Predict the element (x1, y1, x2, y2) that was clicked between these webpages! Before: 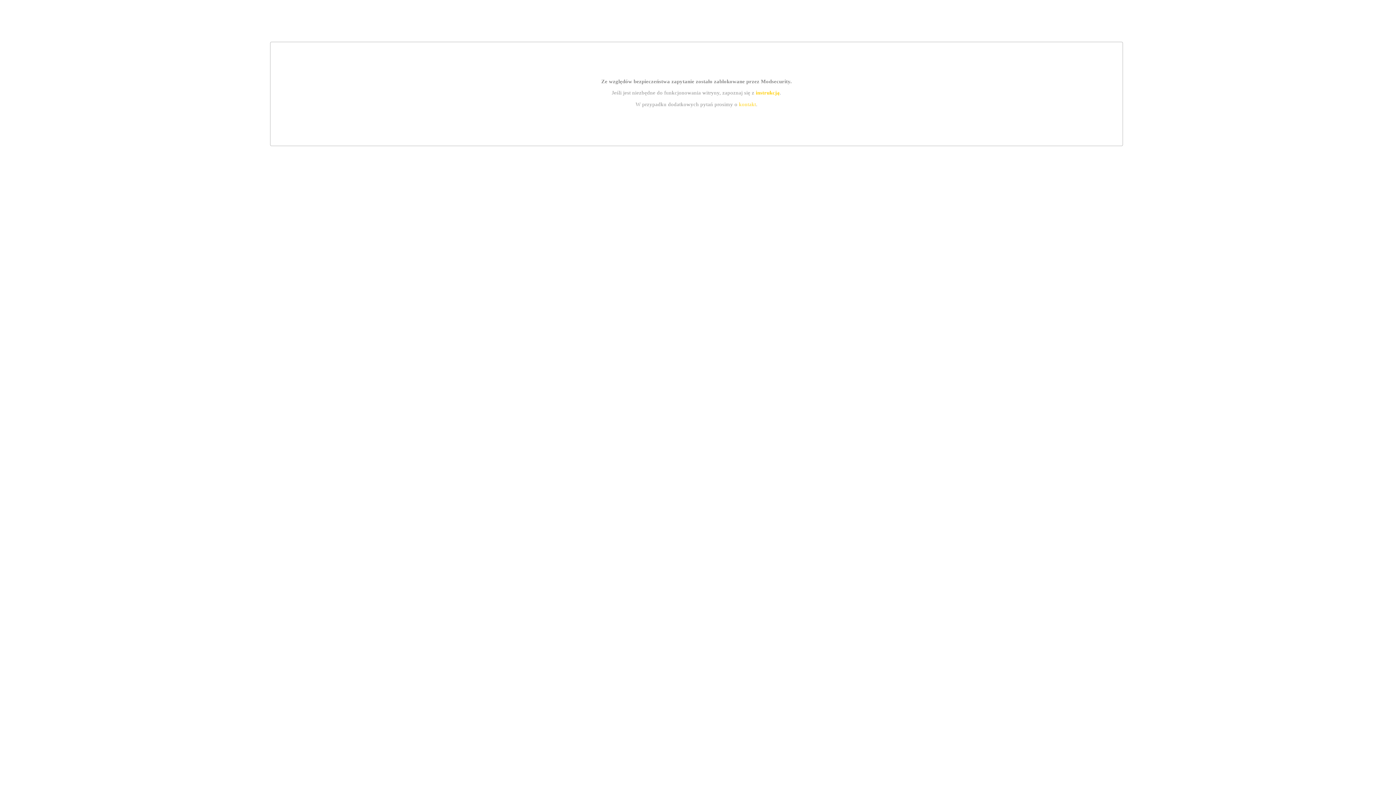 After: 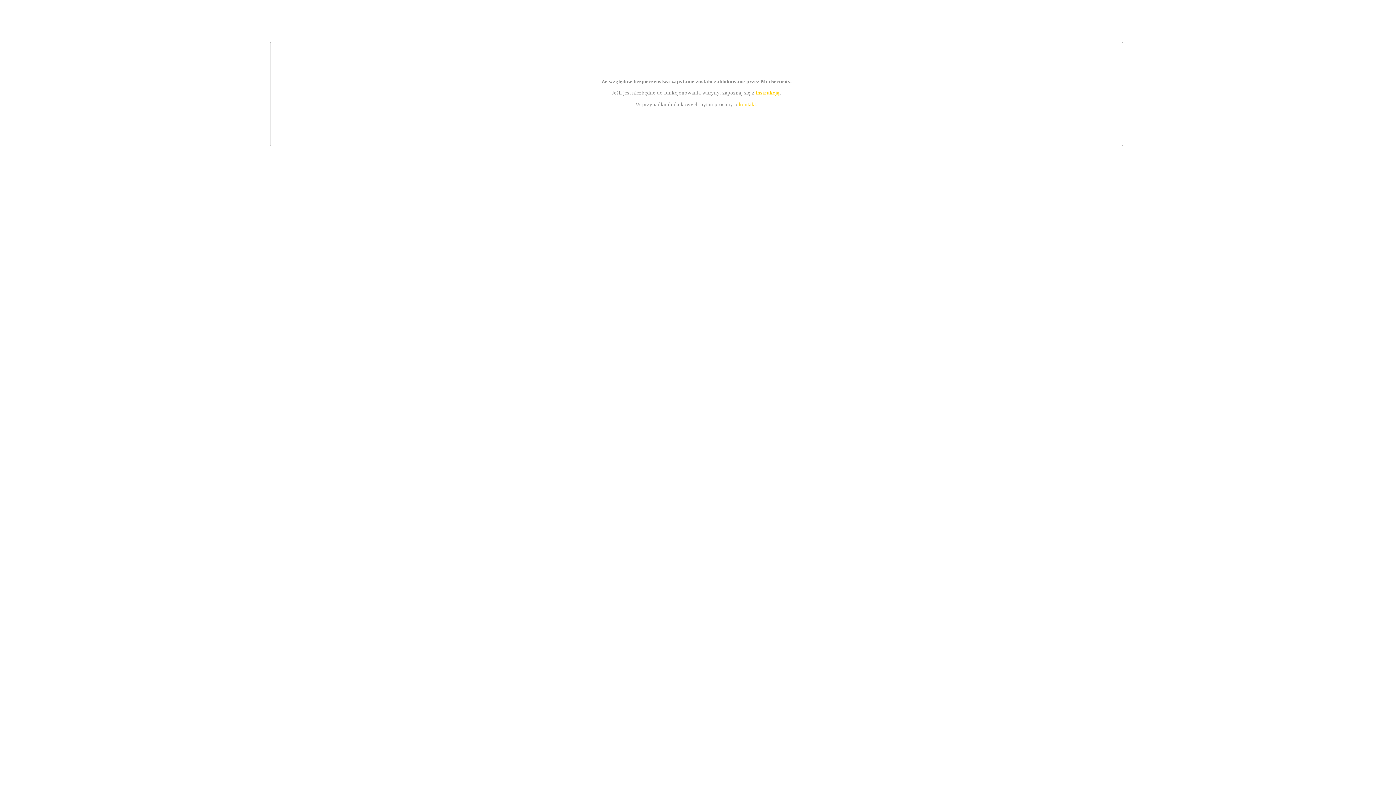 Action: bbox: (755, 89, 779, 95) label: instrukcją